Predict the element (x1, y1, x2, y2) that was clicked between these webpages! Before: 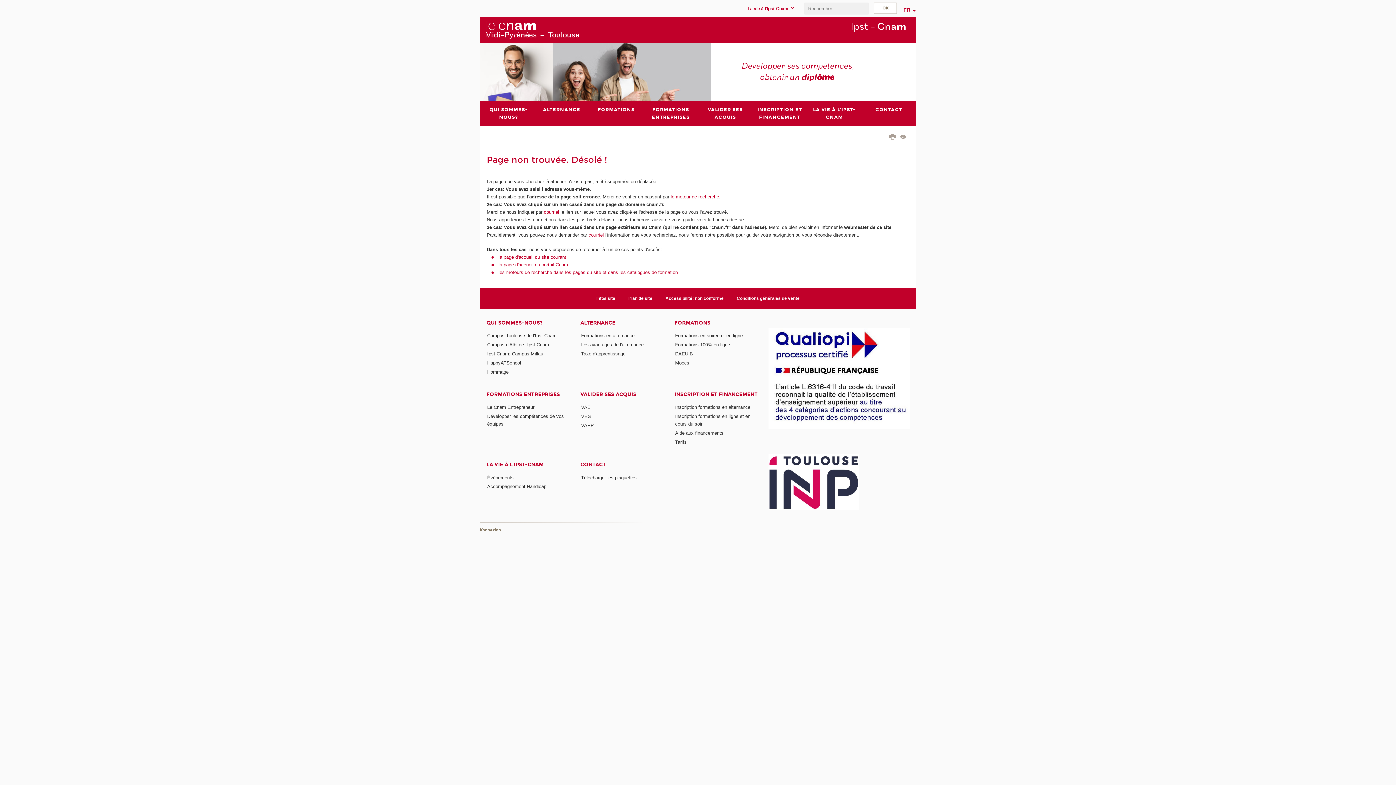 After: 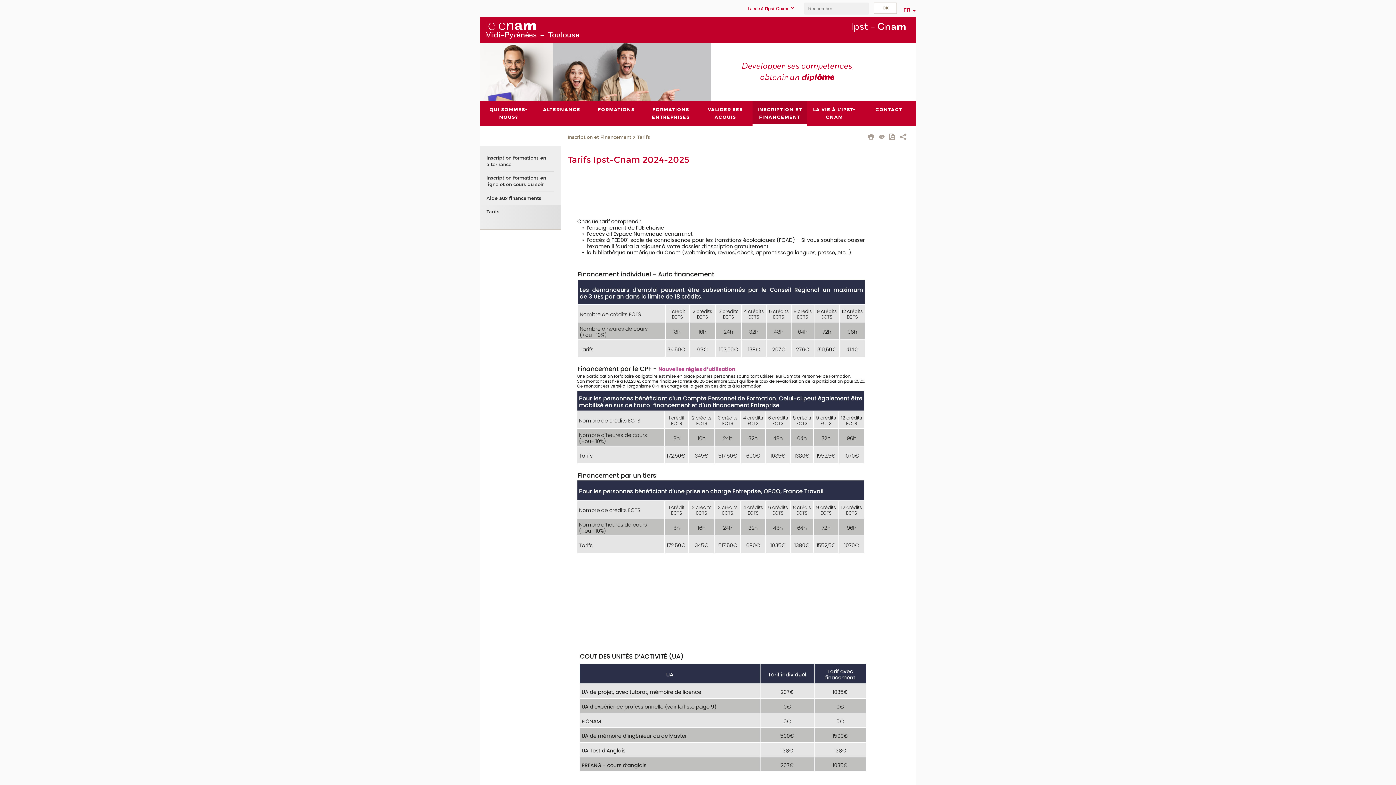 Action: label: Tarifs bbox: (675, 439, 686, 445)